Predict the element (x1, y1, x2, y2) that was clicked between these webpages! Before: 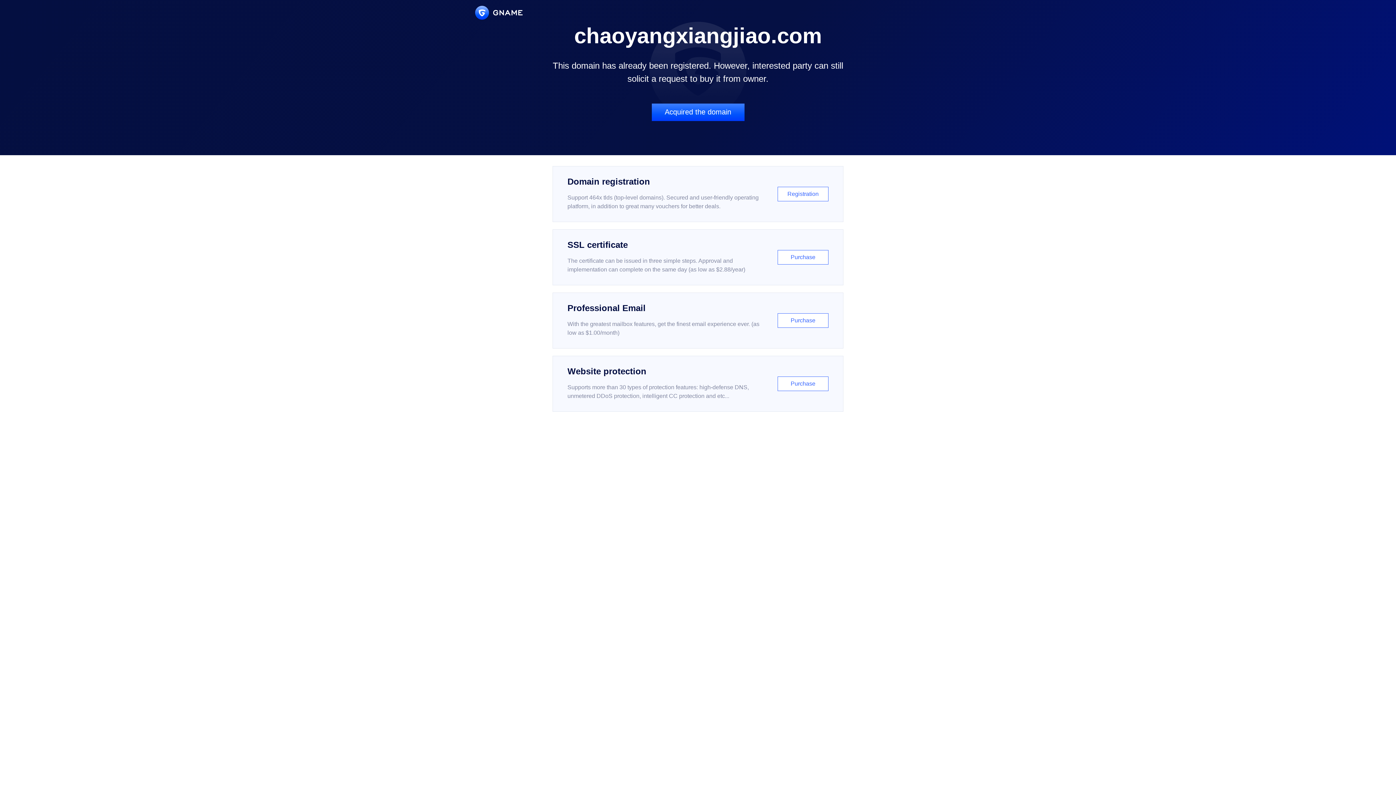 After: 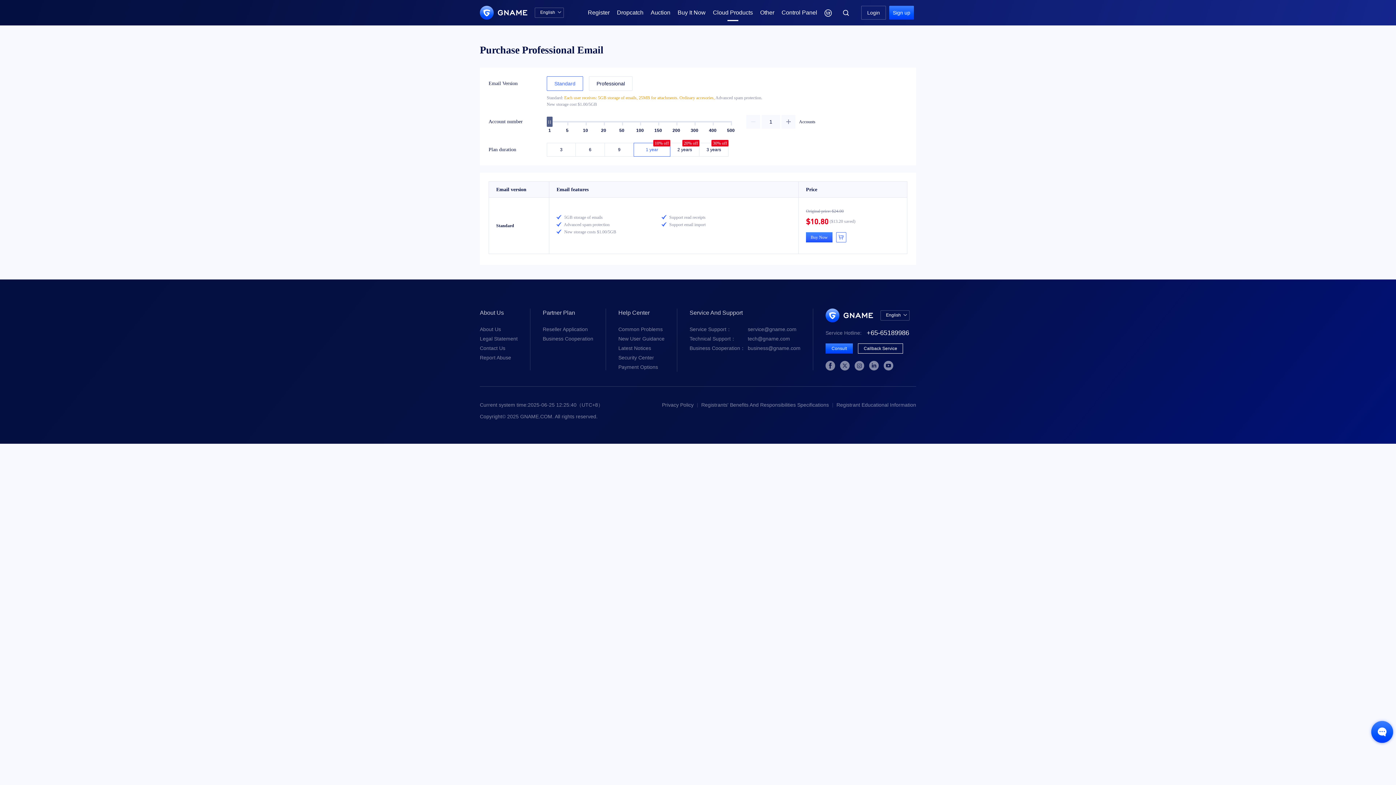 Action: bbox: (552, 292, 843, 348) label: Professional Email

With the greatest mailbox features, get the finest email experience ever. (as low as $1.00/month)

Purchase